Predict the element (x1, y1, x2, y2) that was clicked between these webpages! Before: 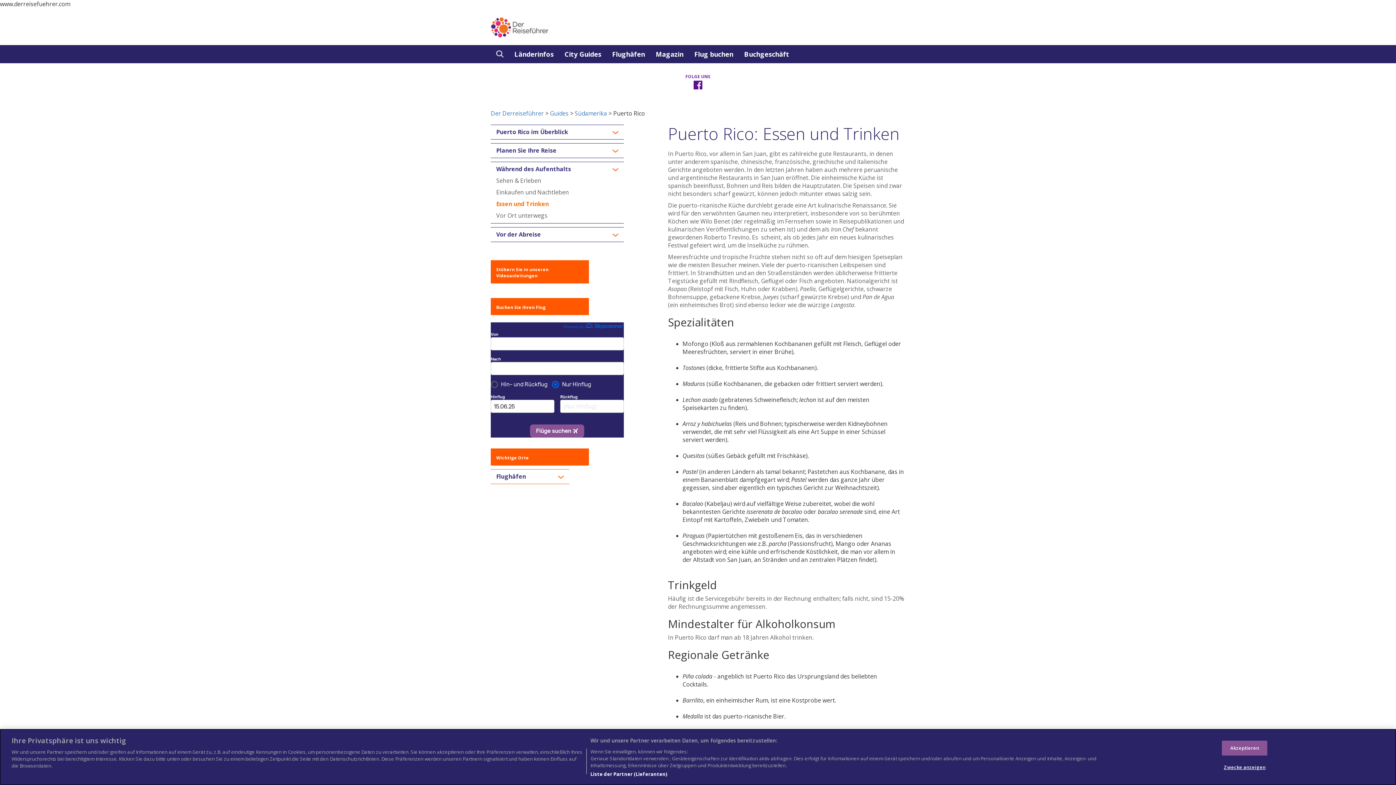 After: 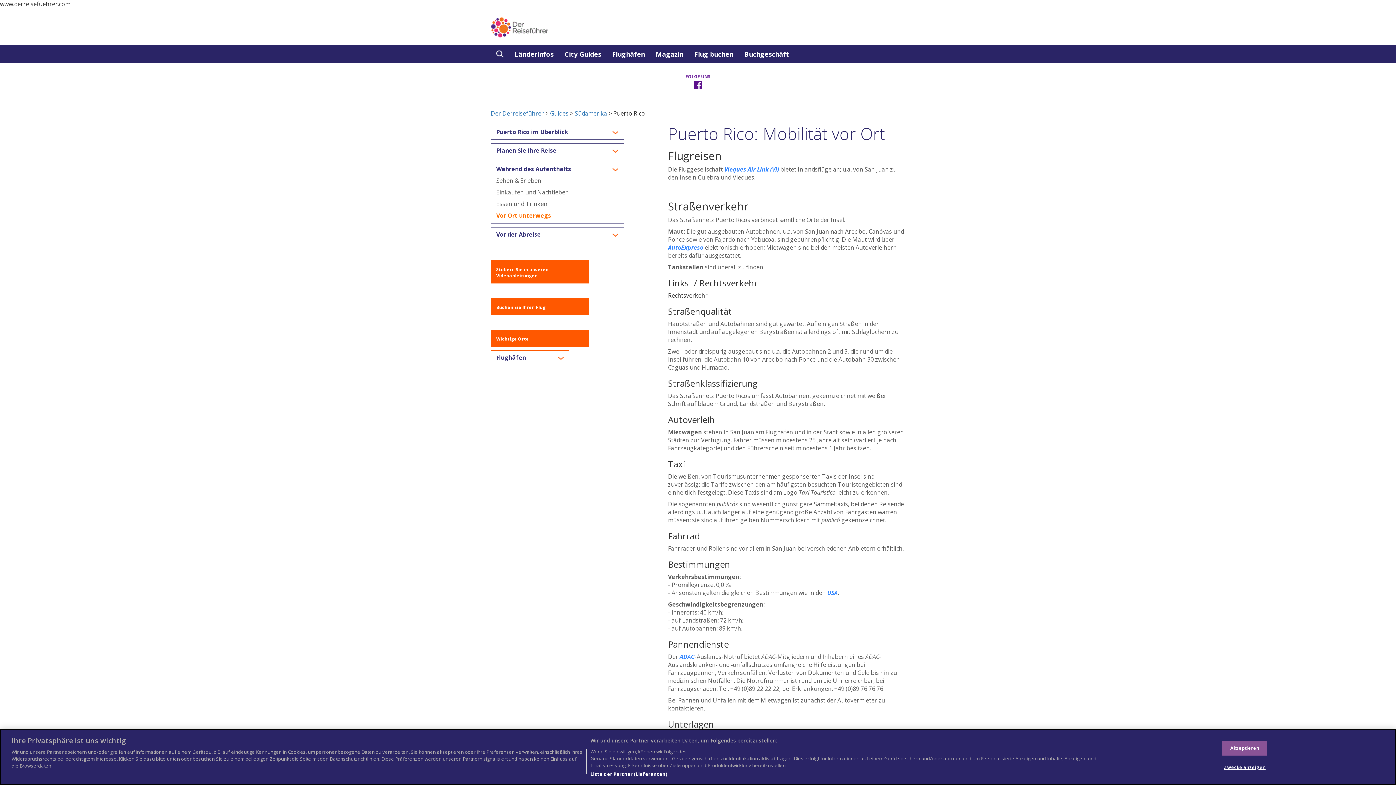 Action: label: Vor Ort unterwegs bbox: (496, 211, 547, 219)